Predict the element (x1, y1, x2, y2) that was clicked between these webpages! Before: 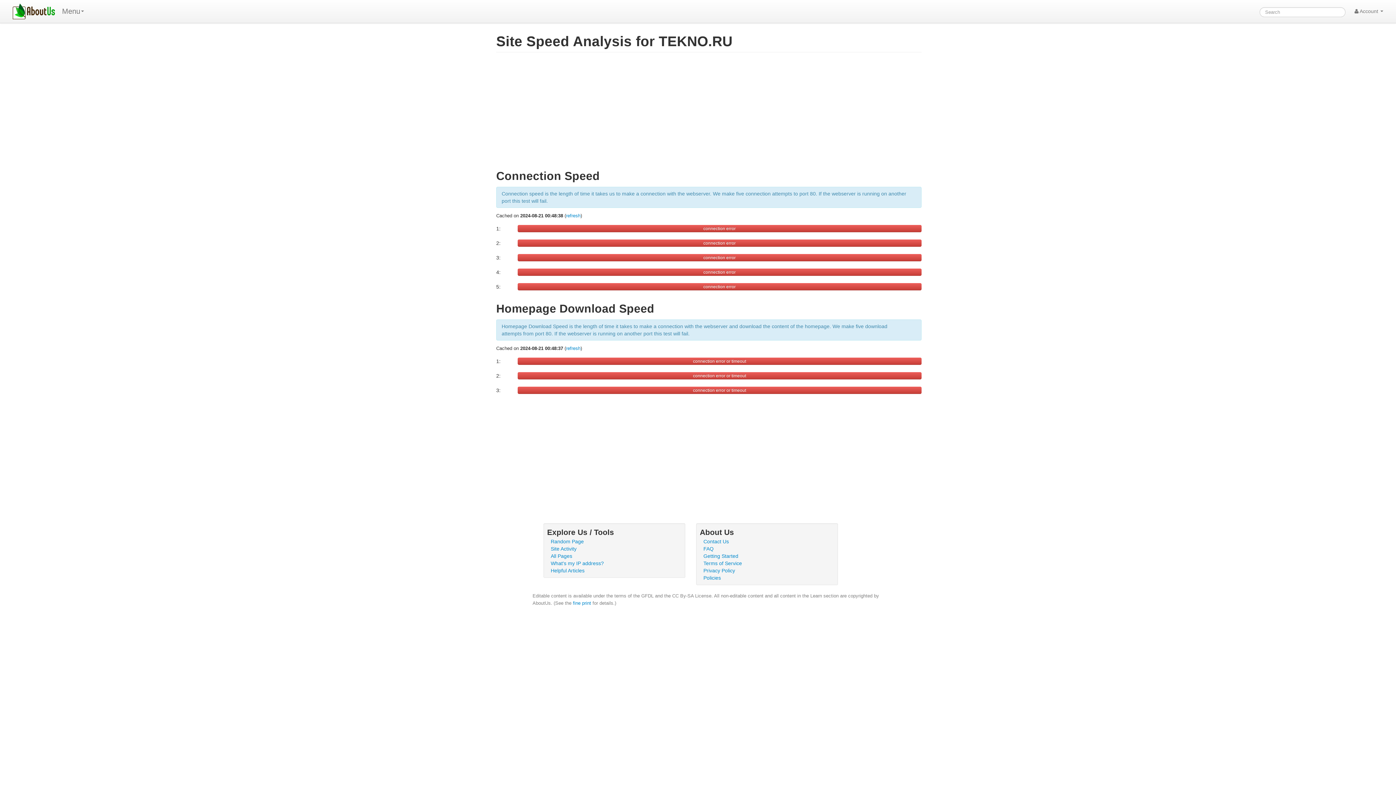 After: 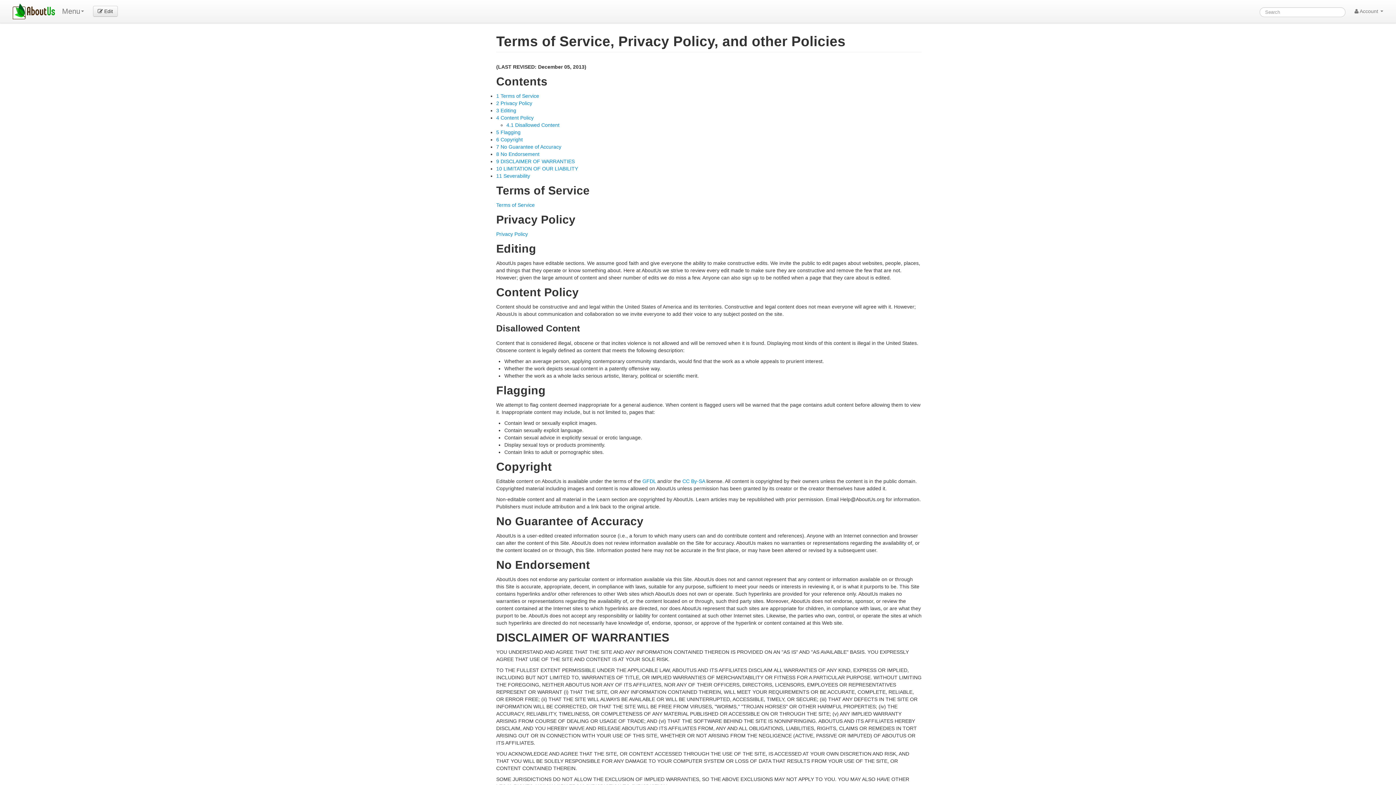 Action: label: Policies bbox: (703, 575, 721, 581)